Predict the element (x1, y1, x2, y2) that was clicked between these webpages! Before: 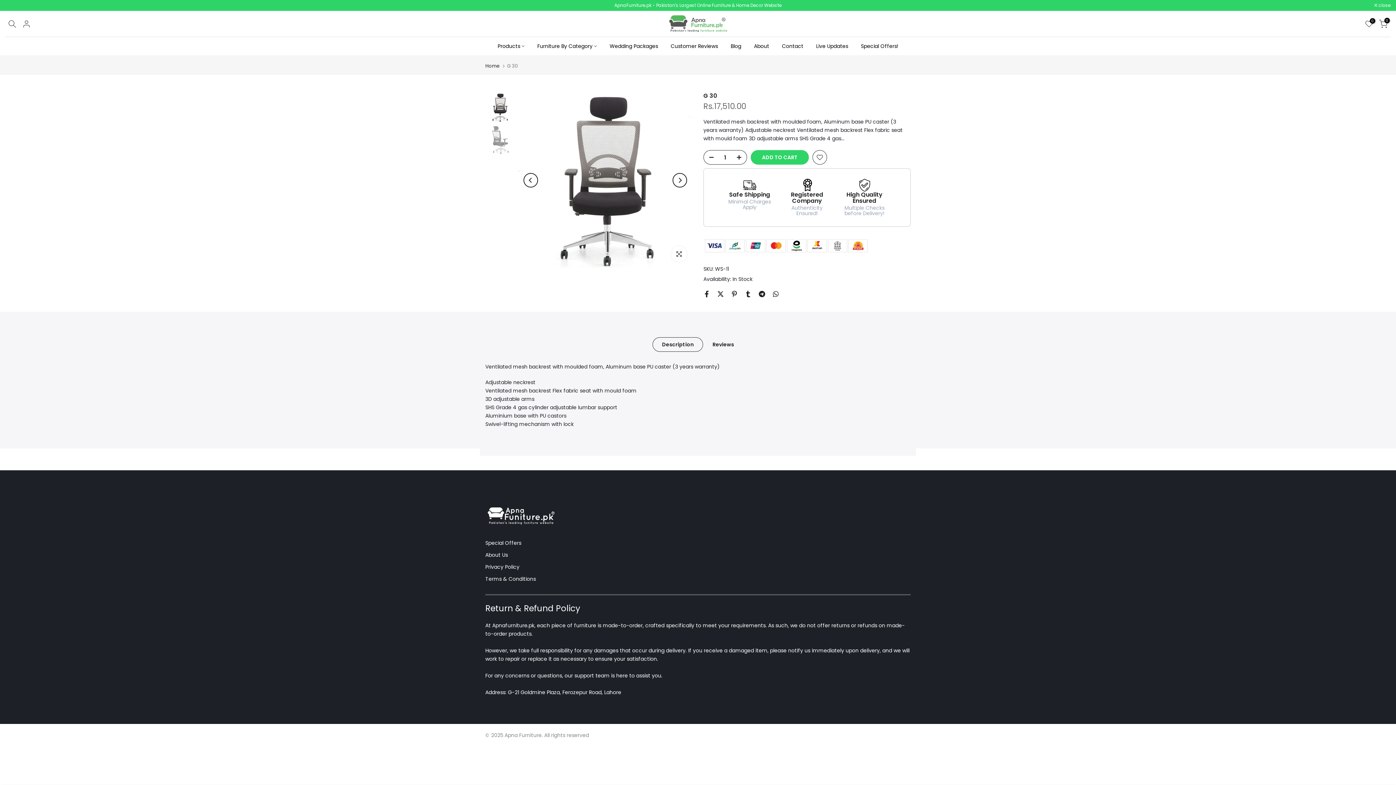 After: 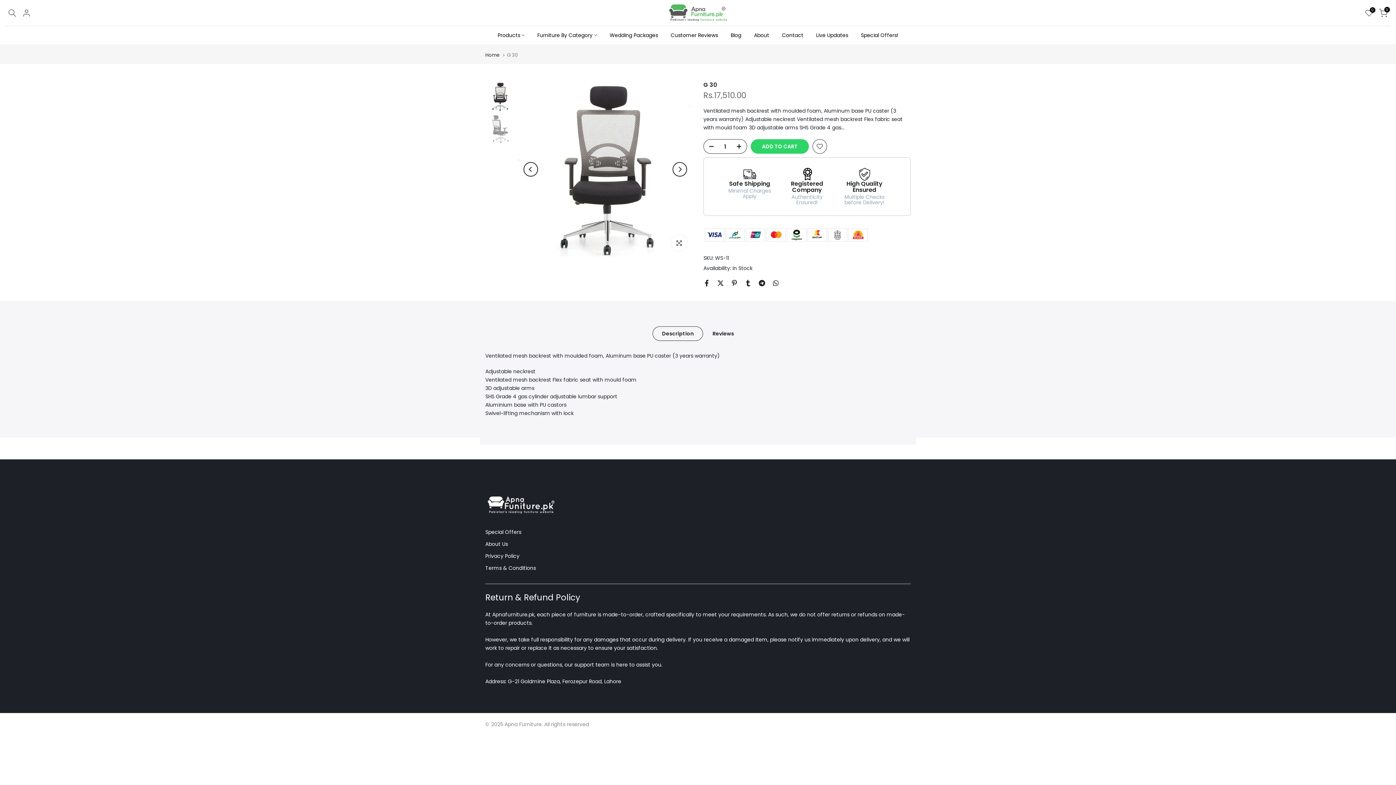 Action: bbox: (1374, 3, 1390, 7) label:  close